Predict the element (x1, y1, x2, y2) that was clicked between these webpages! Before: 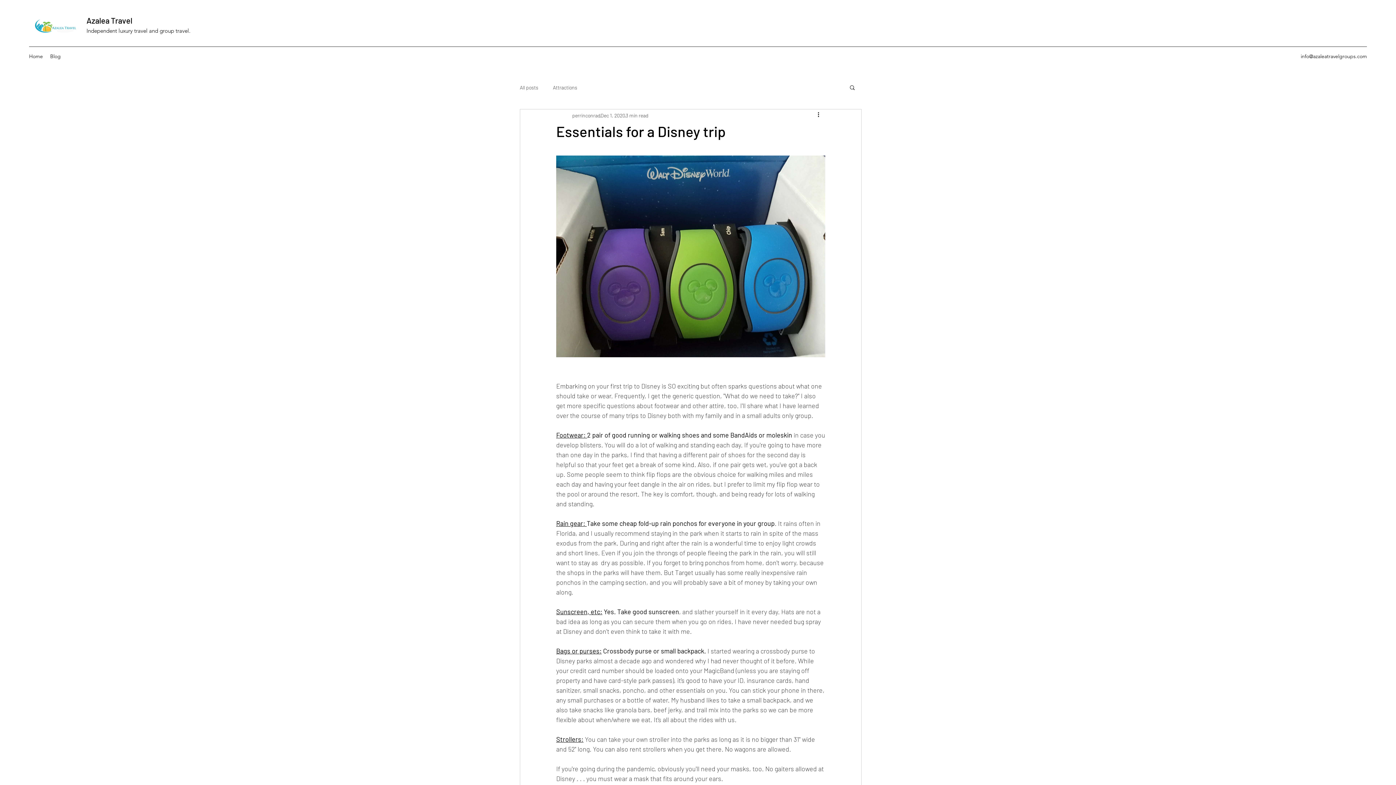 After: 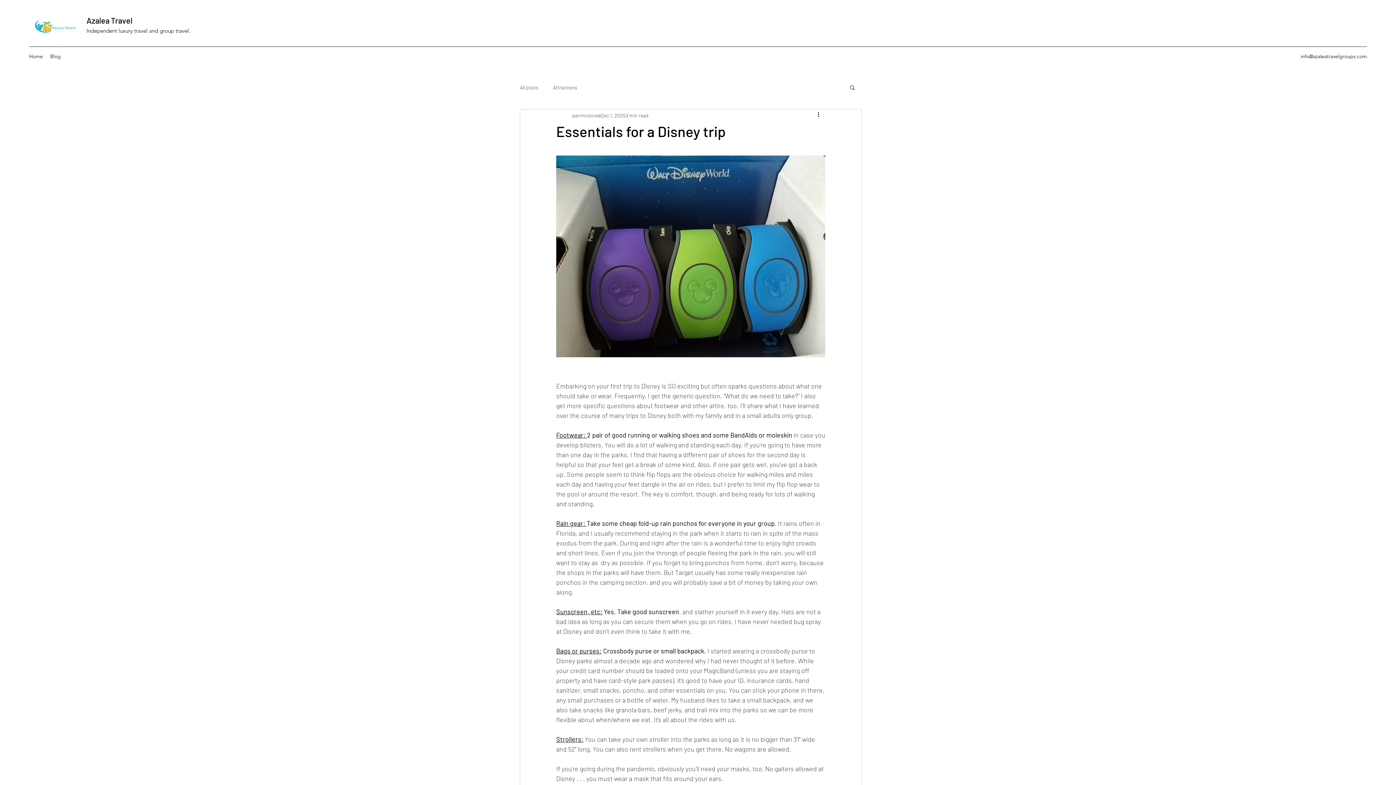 Action: bbox: (1301, 53, 1367, 59) label: info@azaleatravelgroups.com